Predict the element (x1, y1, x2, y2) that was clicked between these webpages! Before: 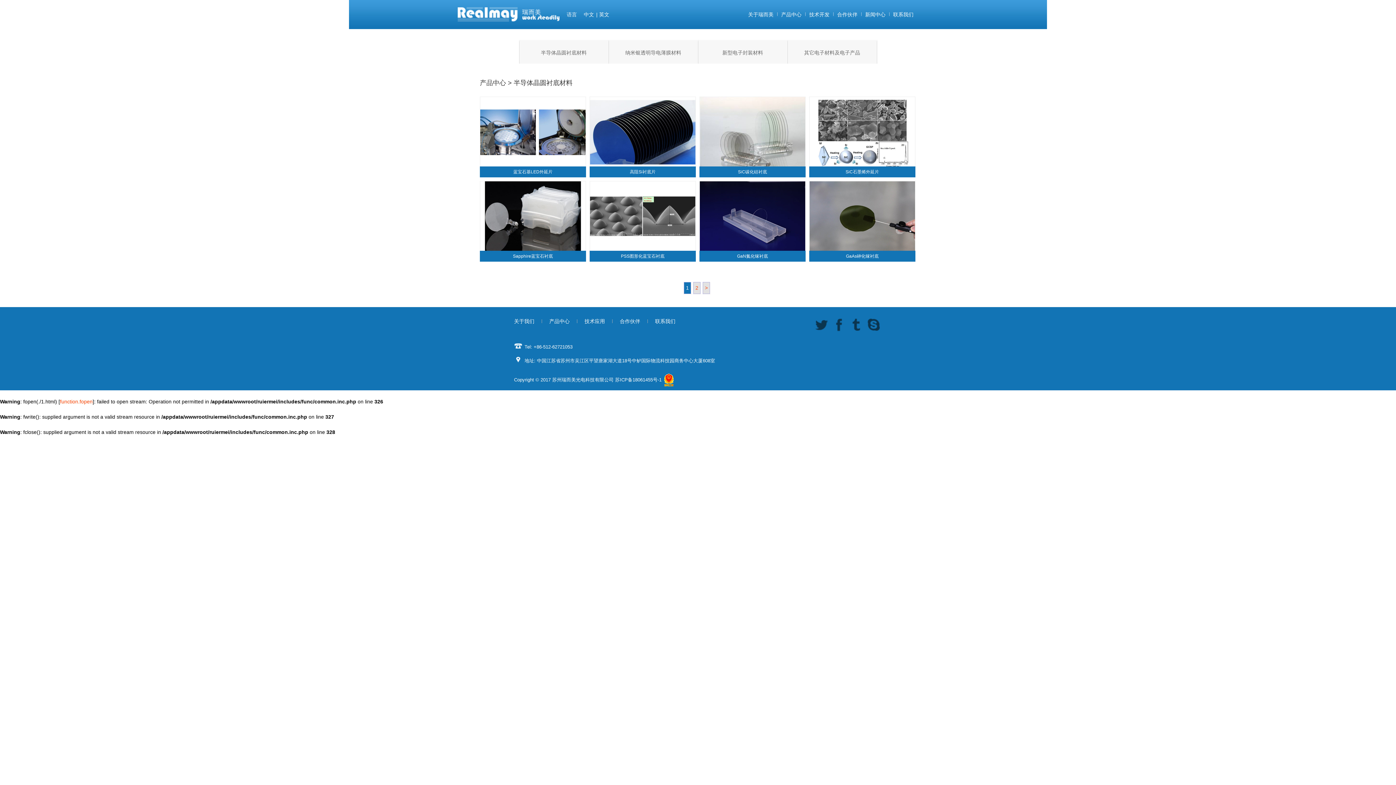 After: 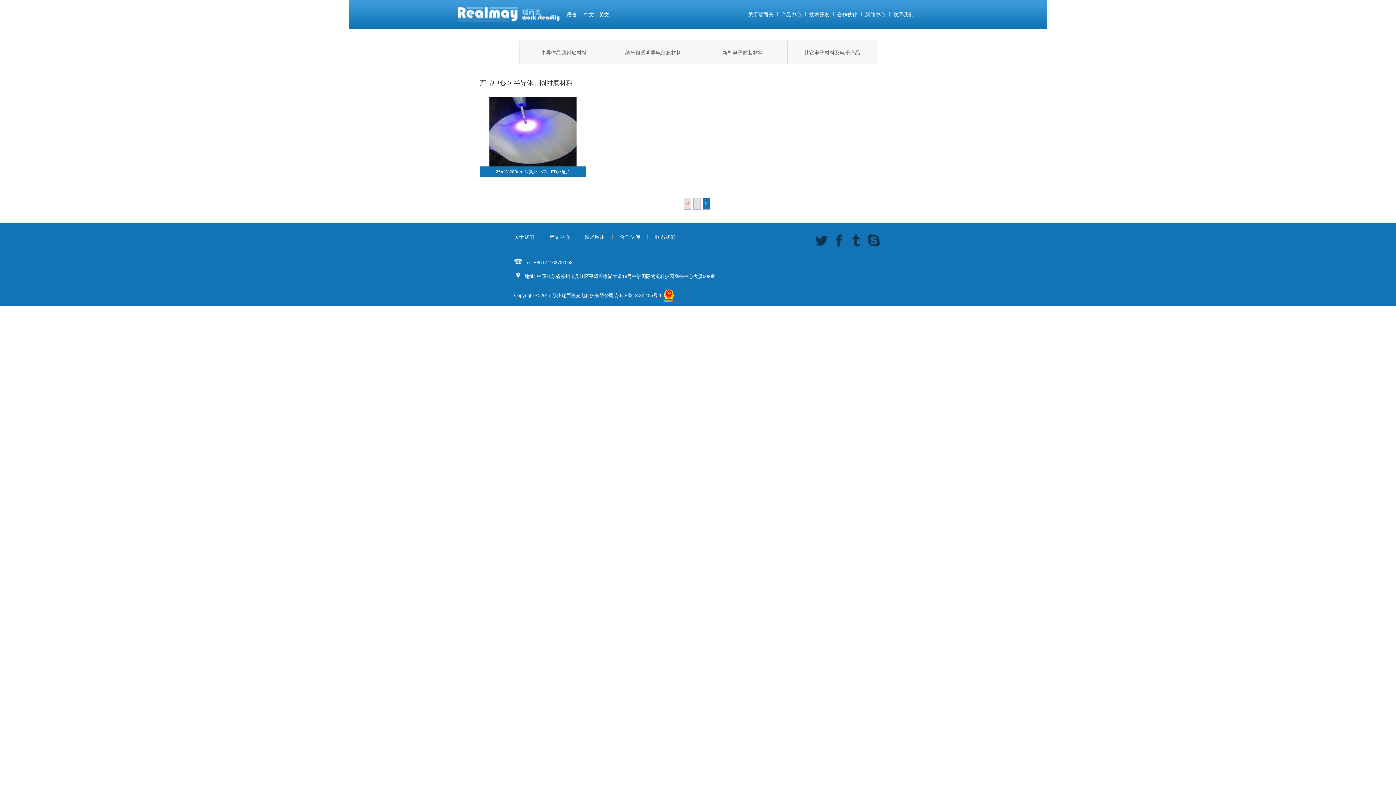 Action: bbox: (702, 282, 710, 294) label: >